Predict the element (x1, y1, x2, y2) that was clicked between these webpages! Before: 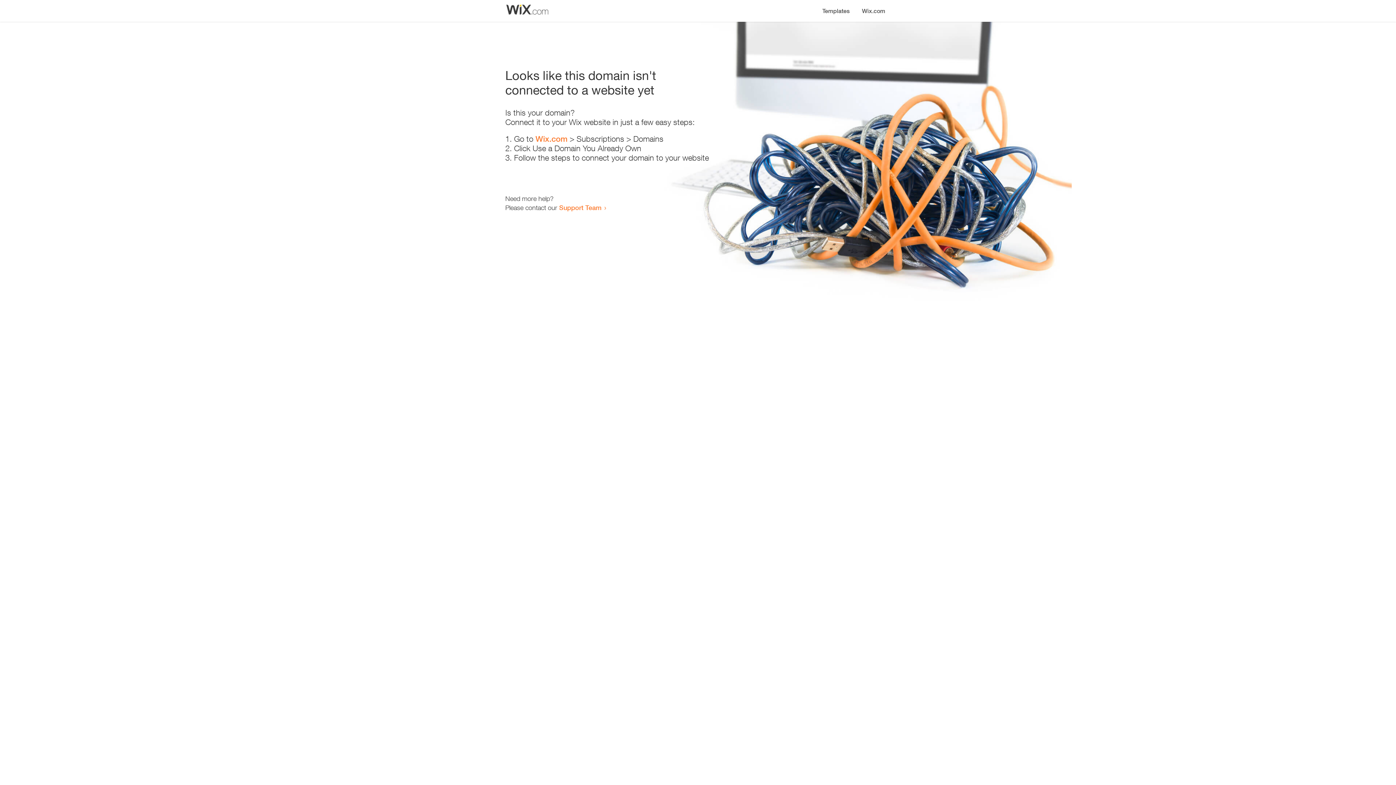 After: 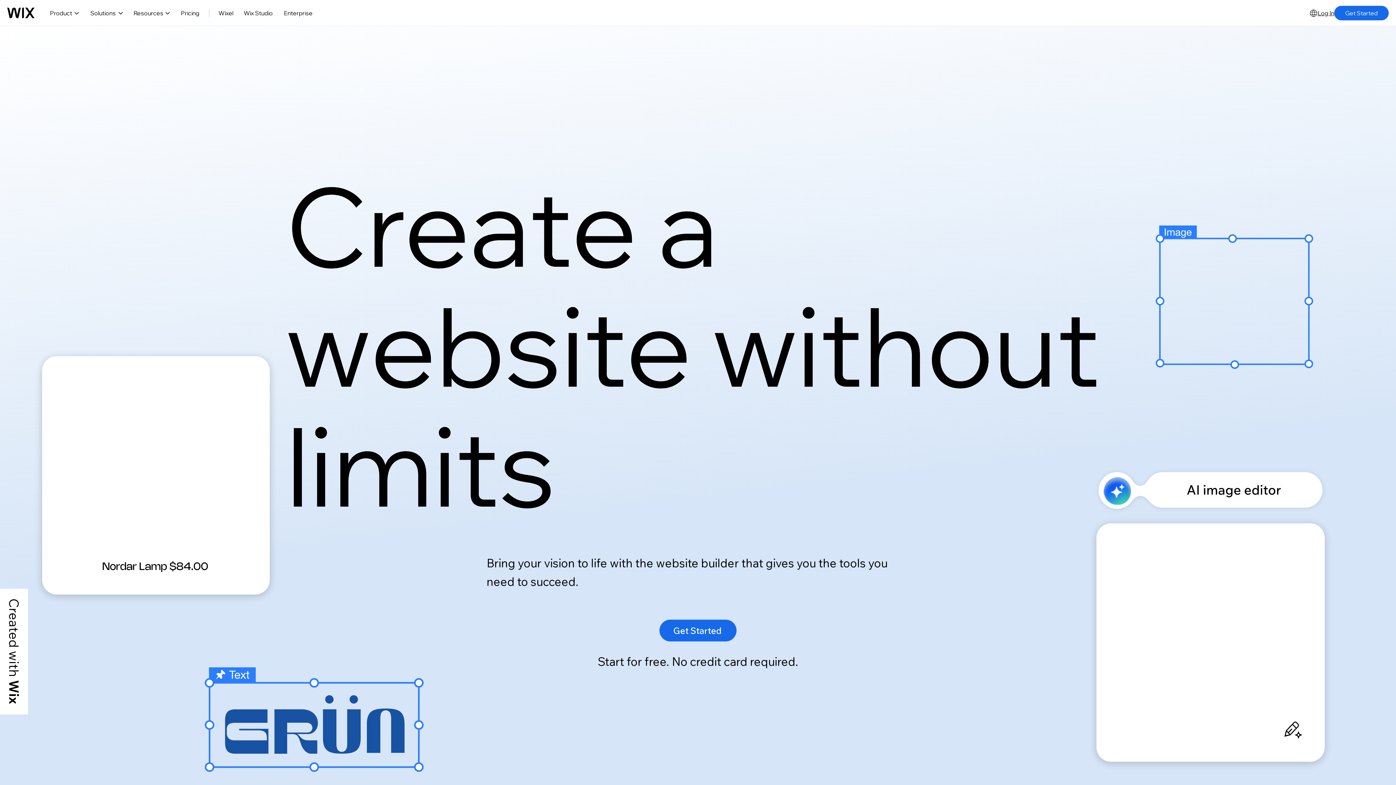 Action: label: Wix.com bbox: (856, 0, 890, 14)